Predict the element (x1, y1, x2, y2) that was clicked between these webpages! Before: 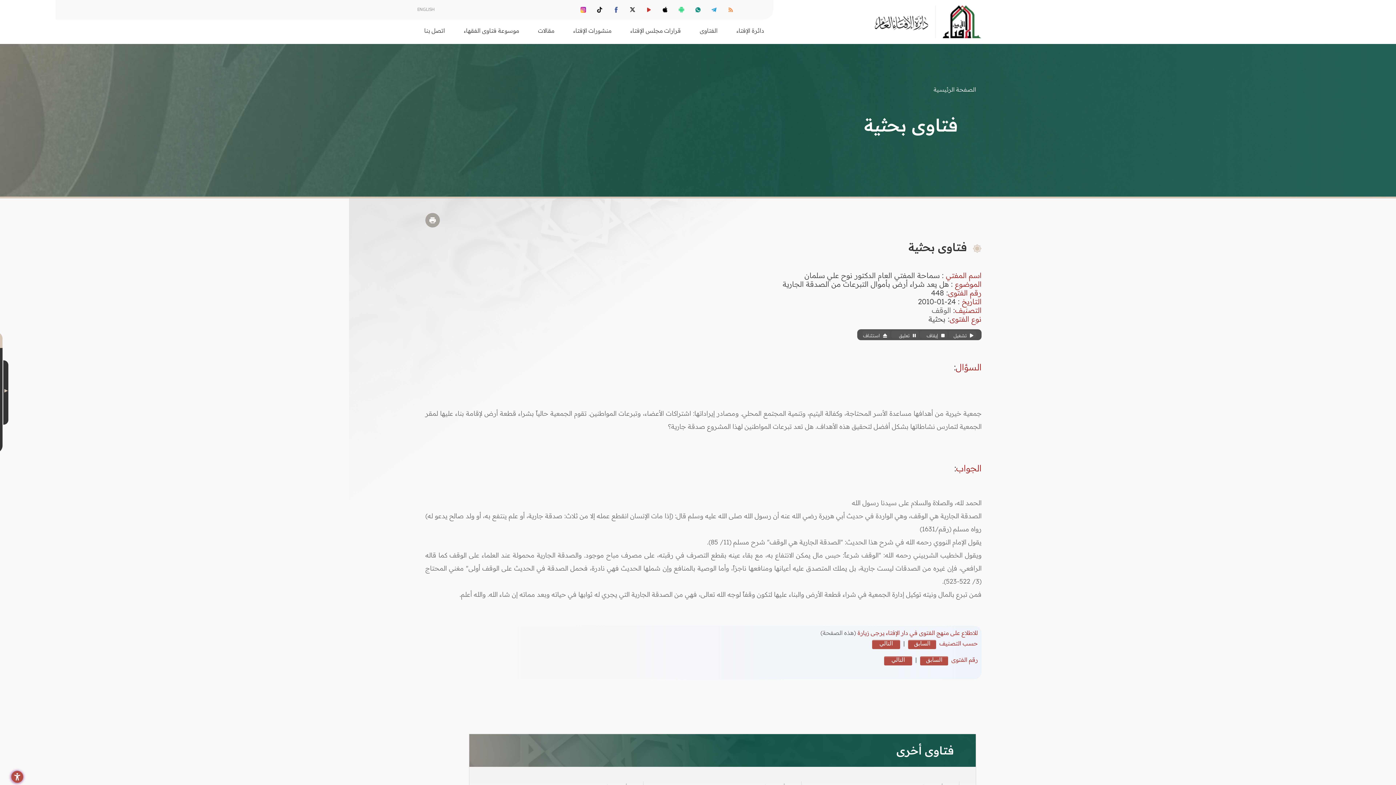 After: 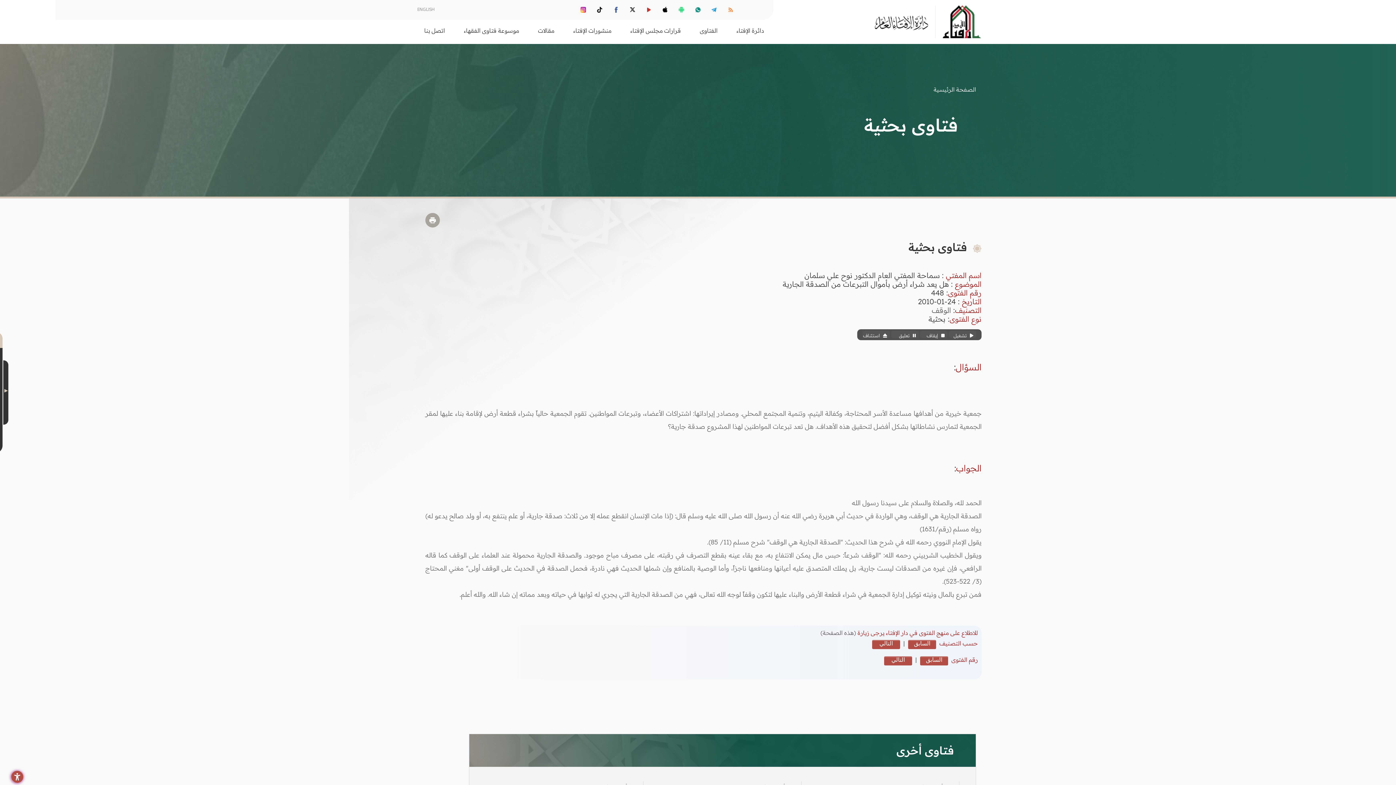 Action: bbox: (932, 305, 951, 314) label: الوقف